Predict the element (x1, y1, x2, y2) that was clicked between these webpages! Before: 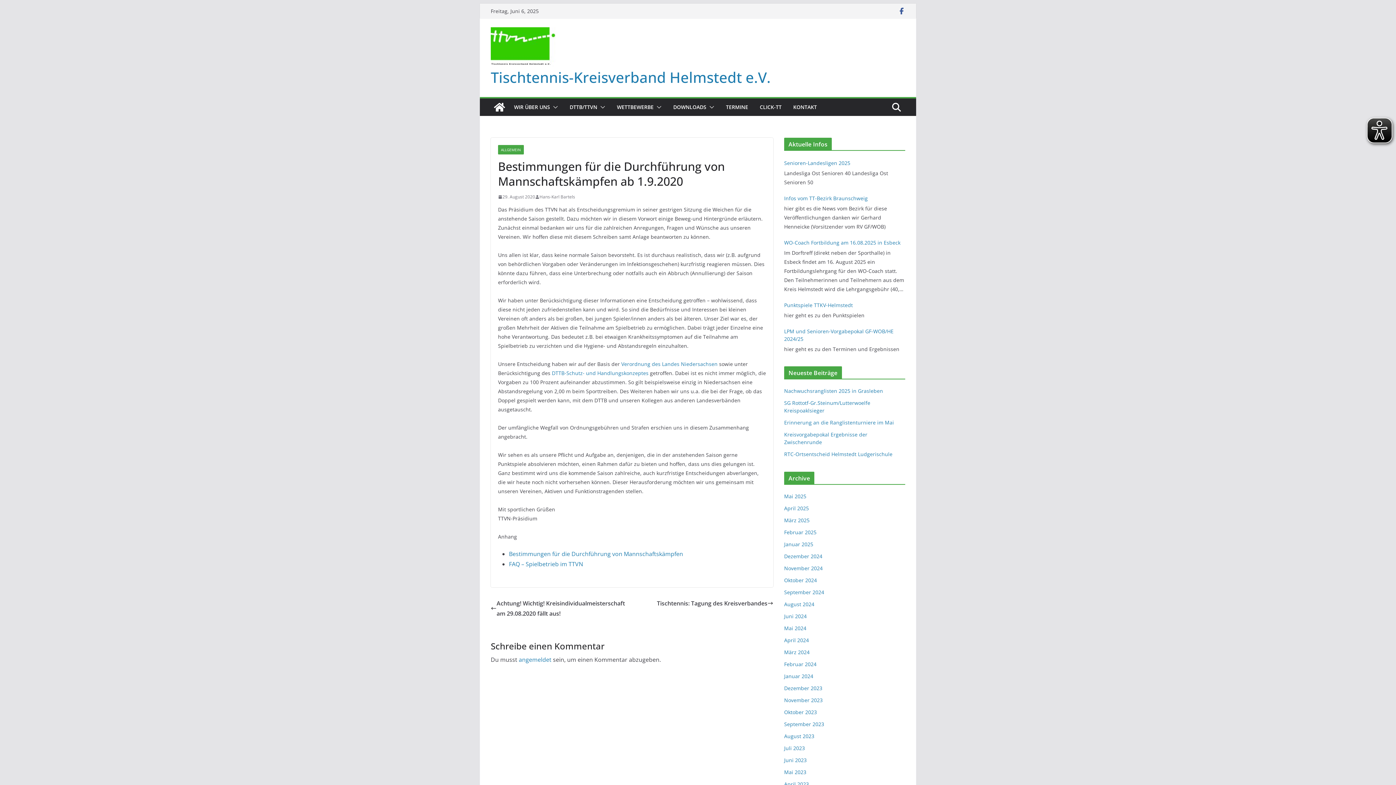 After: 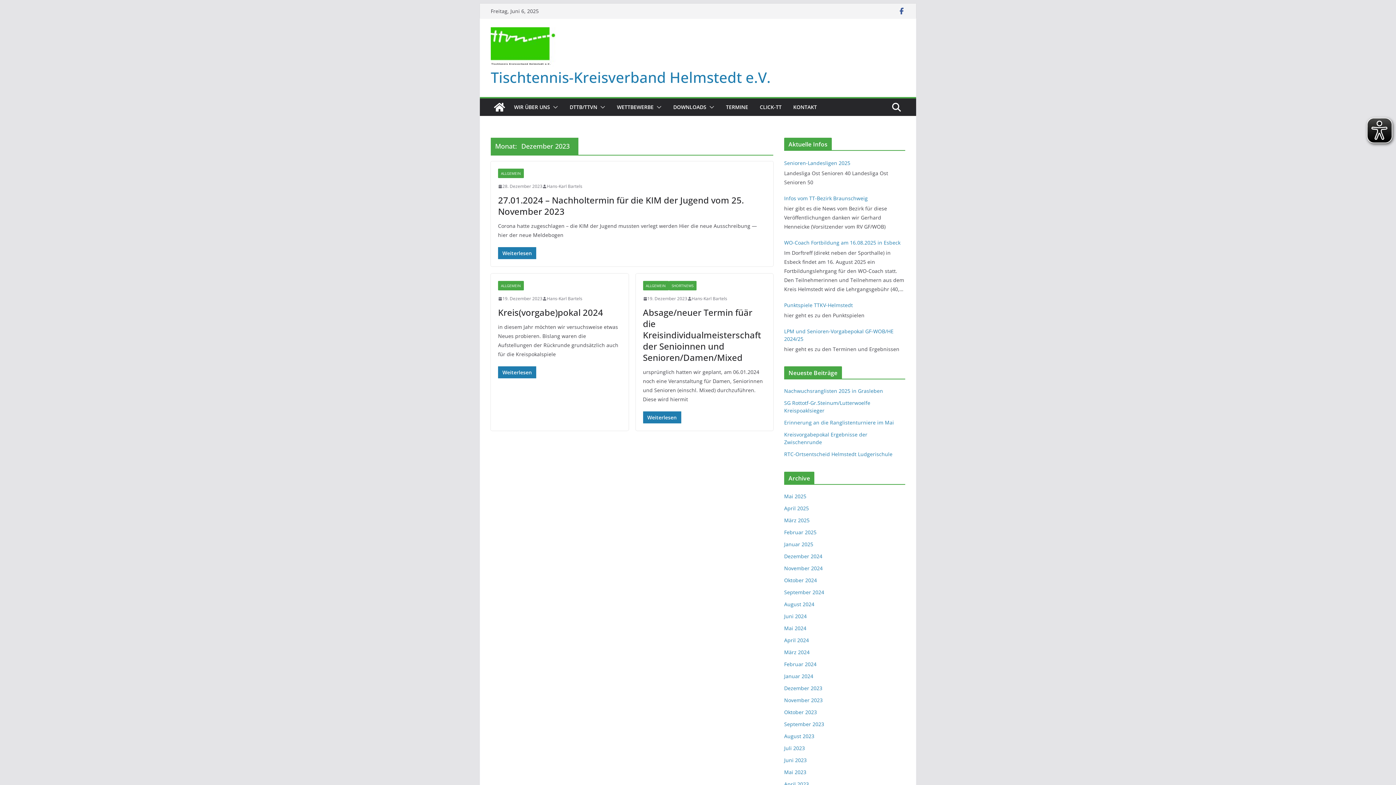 Action: label: Dezember 2023 bbox: (784, 685, 822, 692)